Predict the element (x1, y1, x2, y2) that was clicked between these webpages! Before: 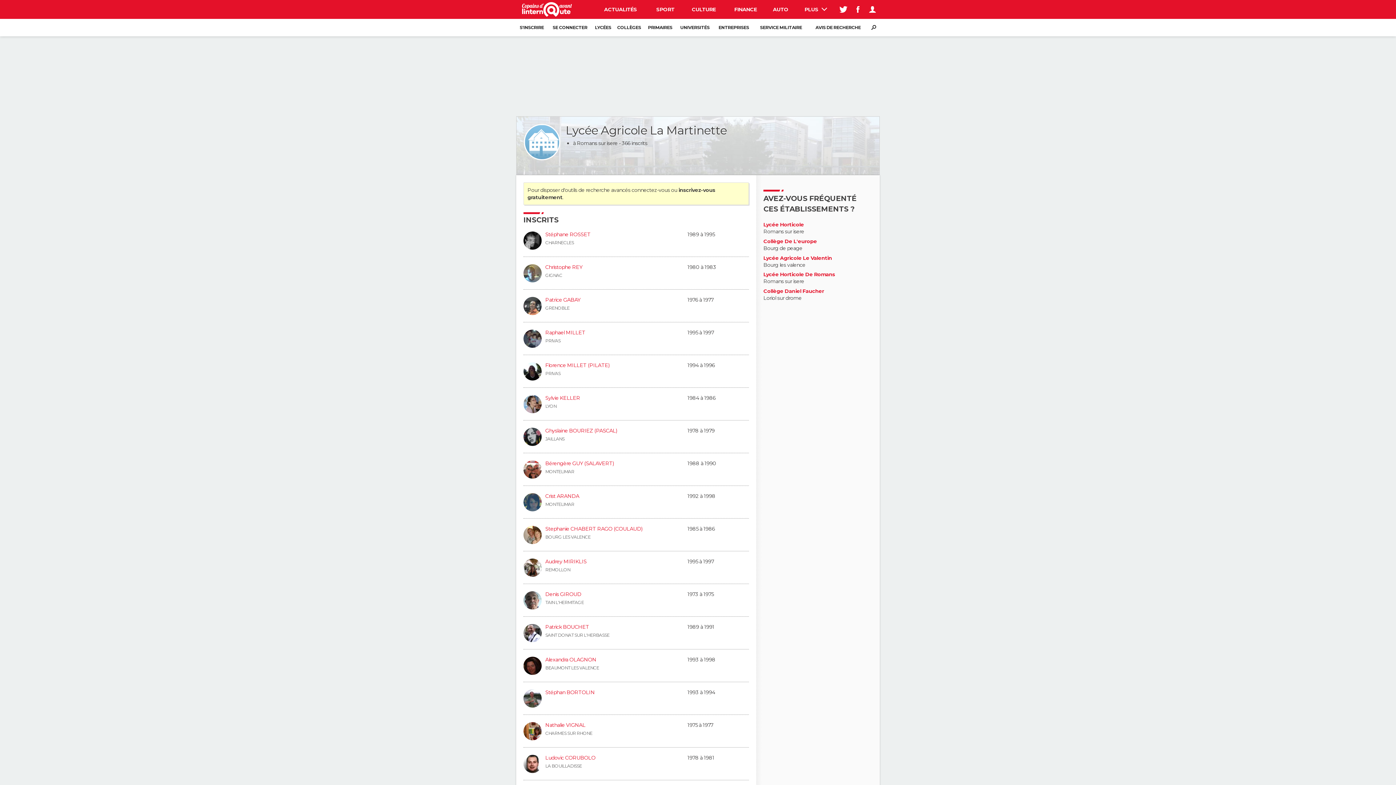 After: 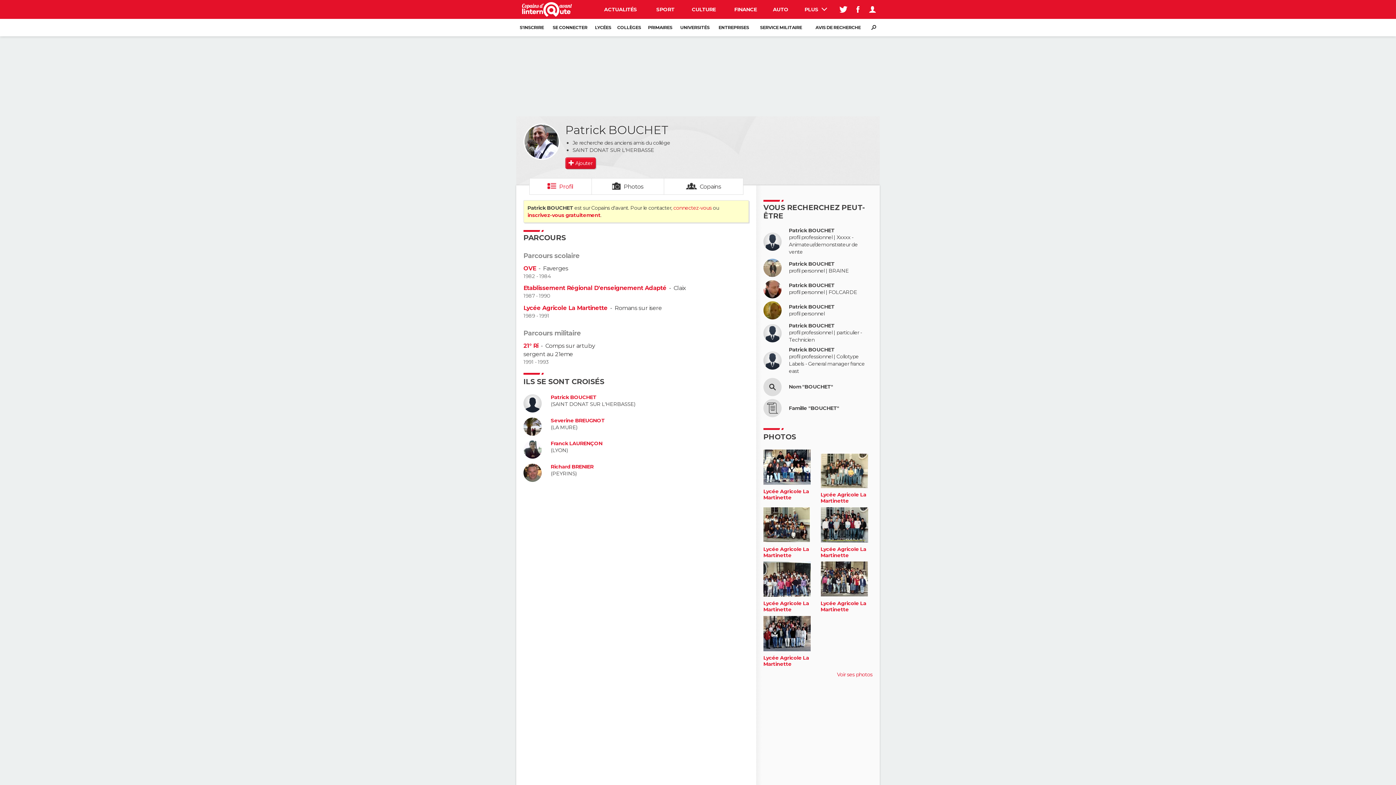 Action: bbox: (545, 623, 589, 630) label: Patrick BOUCHET